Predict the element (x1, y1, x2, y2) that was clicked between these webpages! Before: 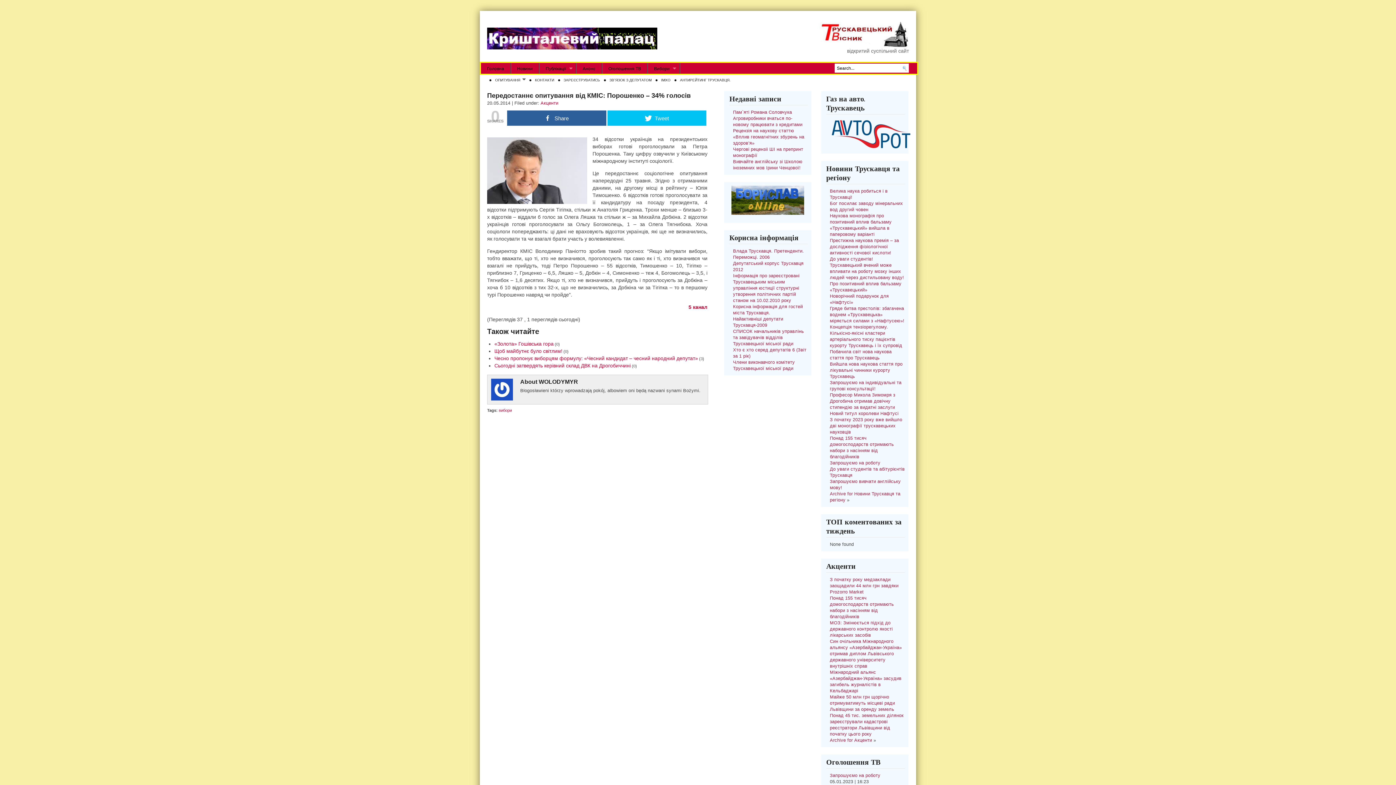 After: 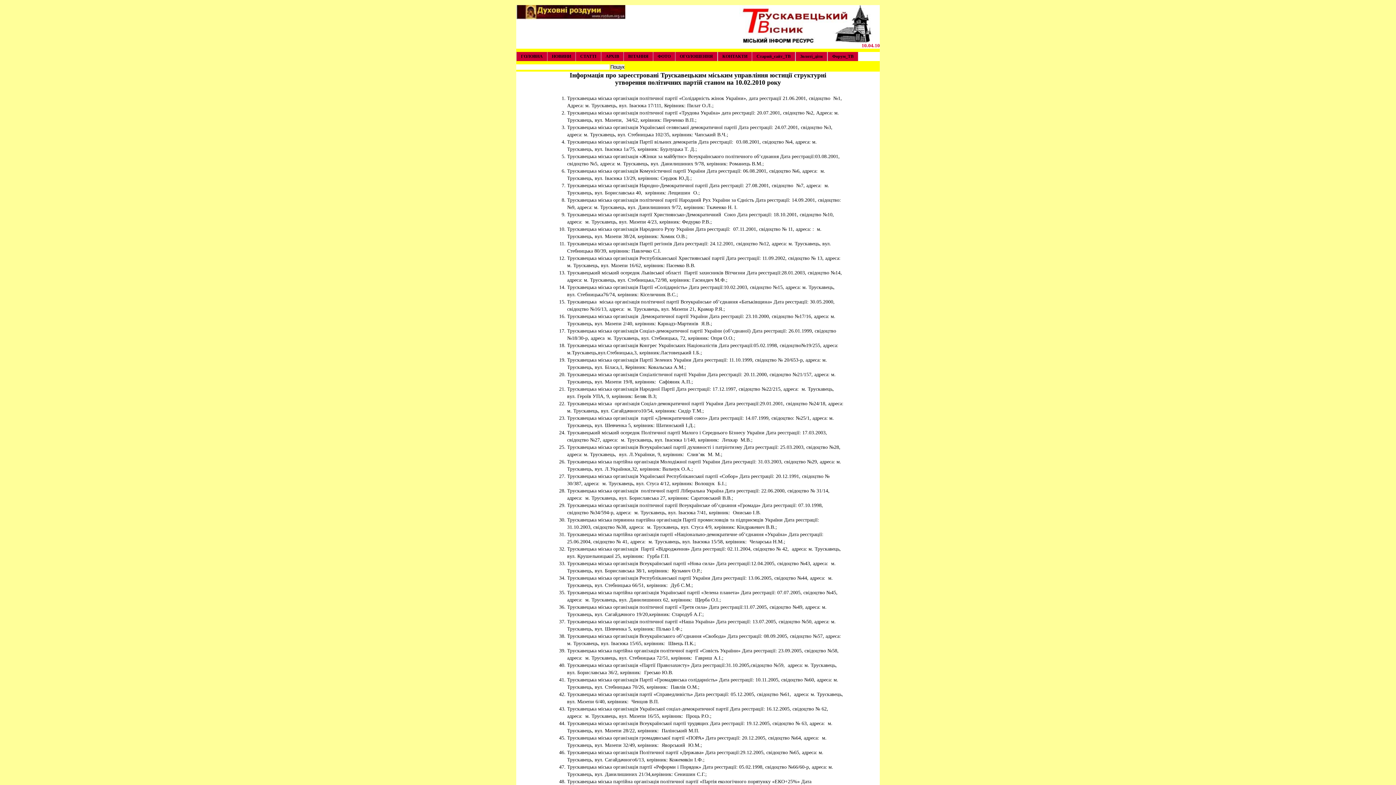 Action: label: Інформація про зареєстровані Трускавецьким міським управління юстиції структурні утворення політичних партій станом на 10.02.2010 року bbox: (733, 273, 799, 303)